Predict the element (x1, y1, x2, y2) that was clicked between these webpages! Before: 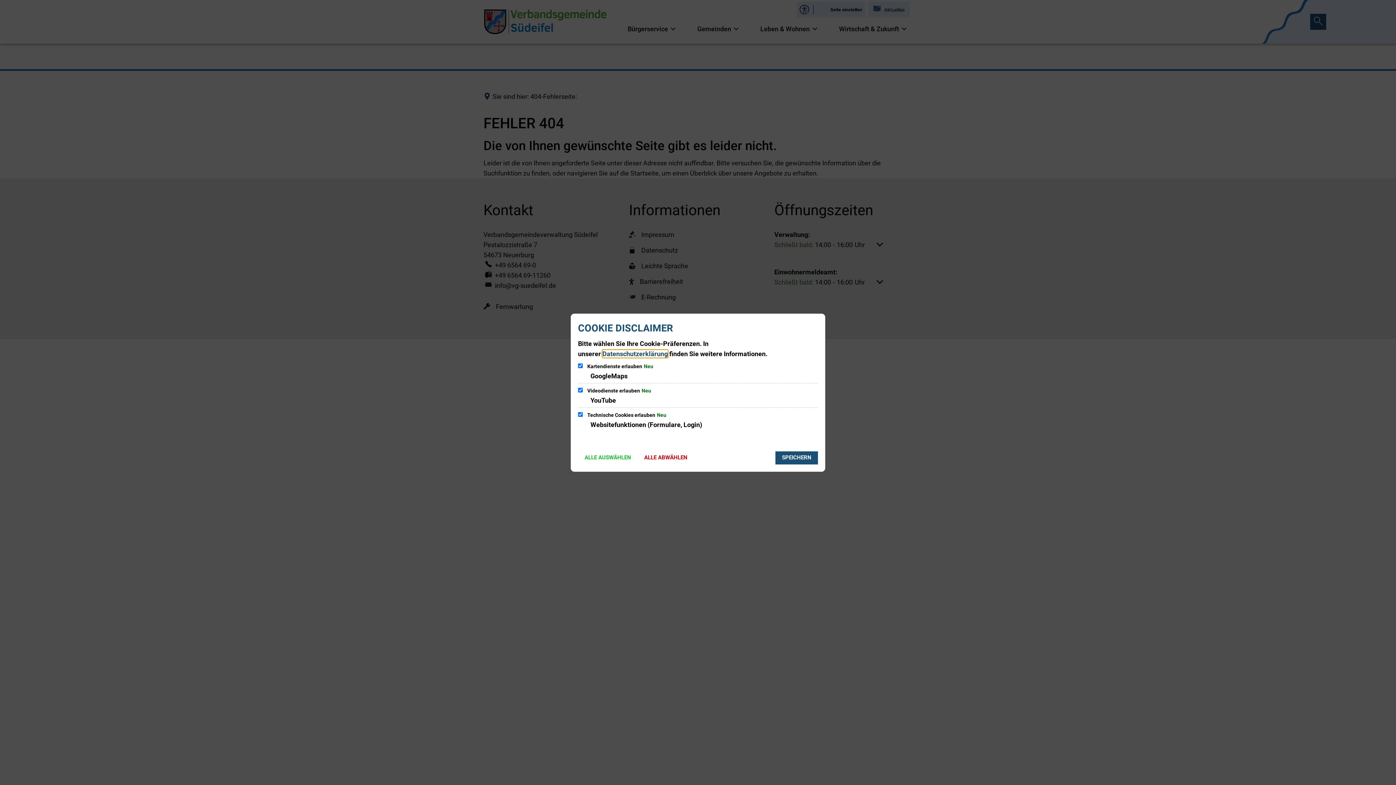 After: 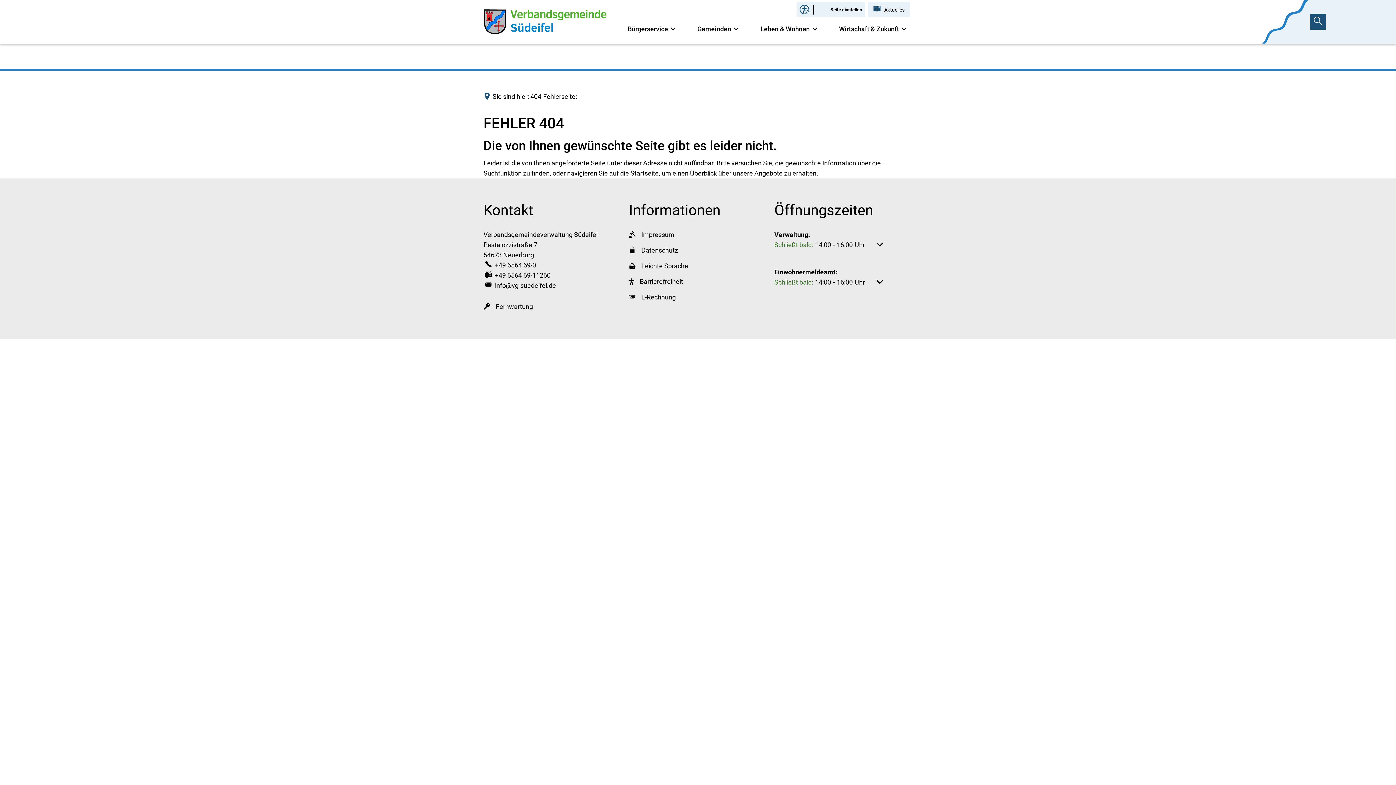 Action: label: SPEICHERN bbox: (775, 451, 818, 464)